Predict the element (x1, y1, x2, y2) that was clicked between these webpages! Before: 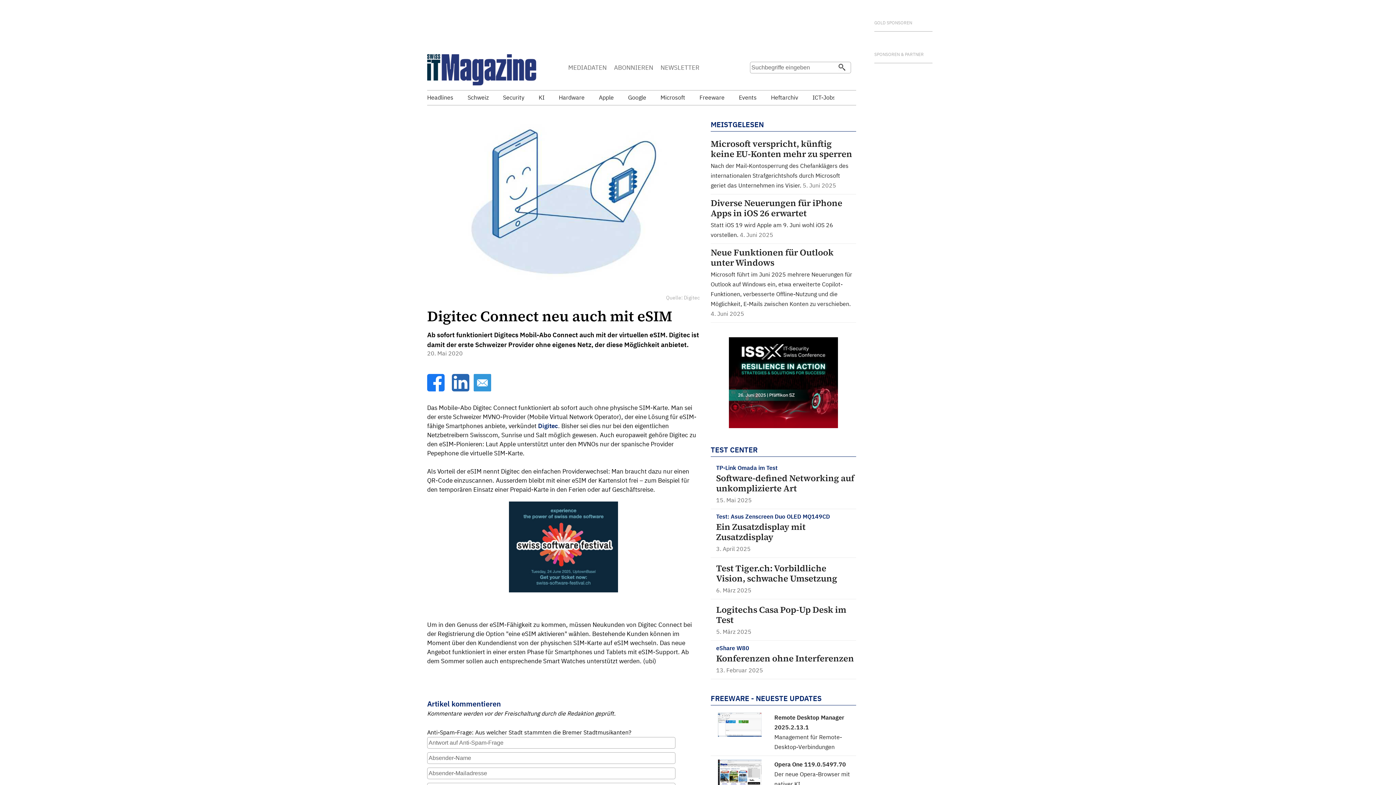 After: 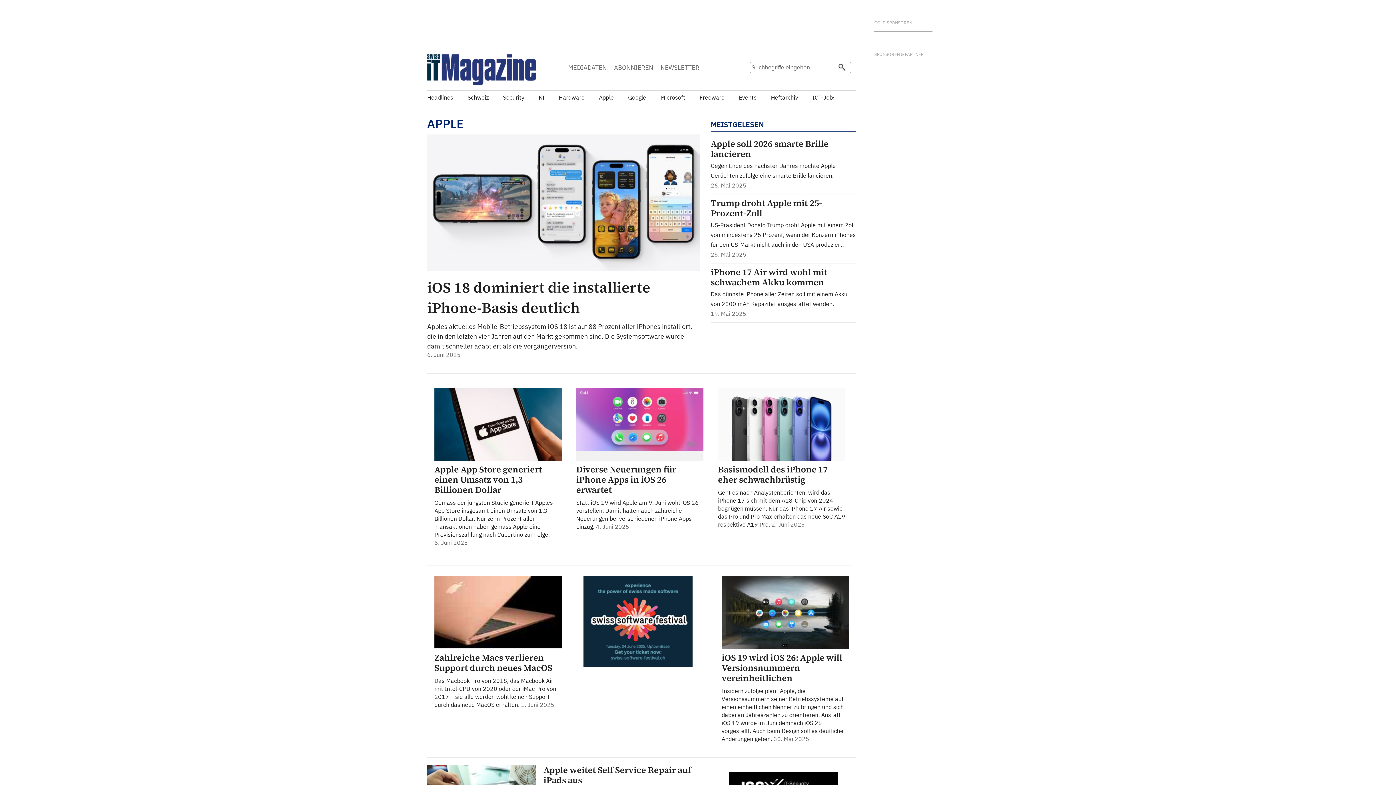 Action: bbox: (599, 93, 626, 101) label: Apple